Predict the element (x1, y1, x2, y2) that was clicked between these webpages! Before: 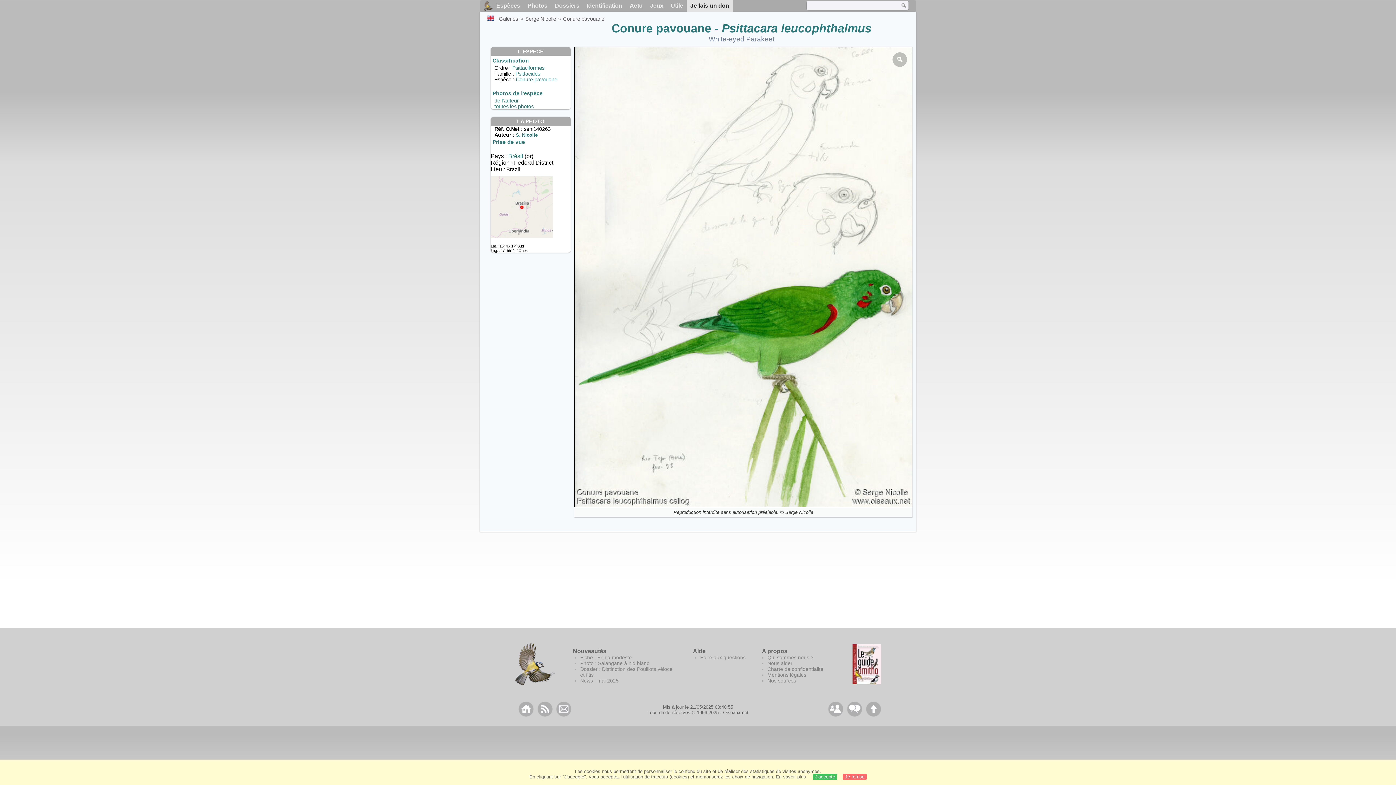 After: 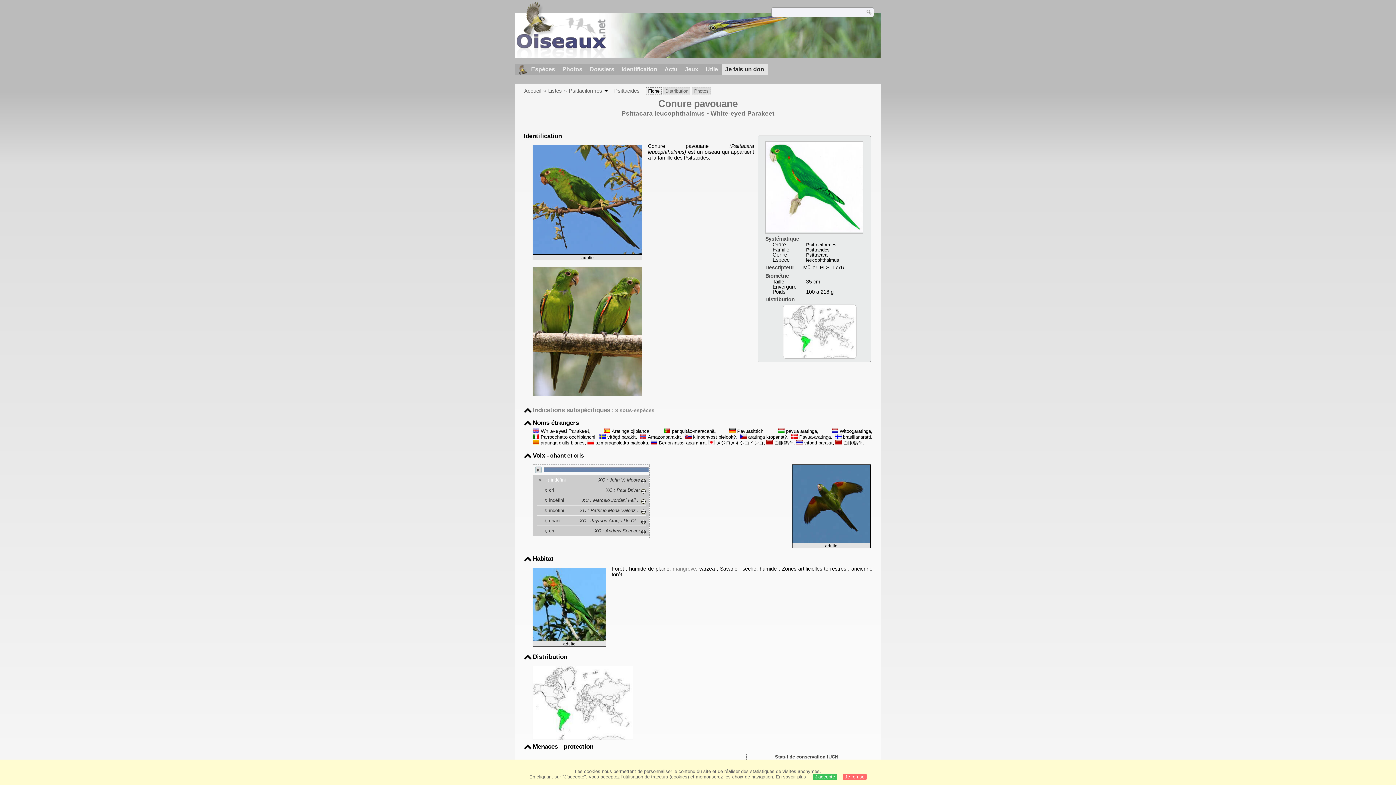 Action: bbox: (516, 76, 557, 82) label: Conure pavouane